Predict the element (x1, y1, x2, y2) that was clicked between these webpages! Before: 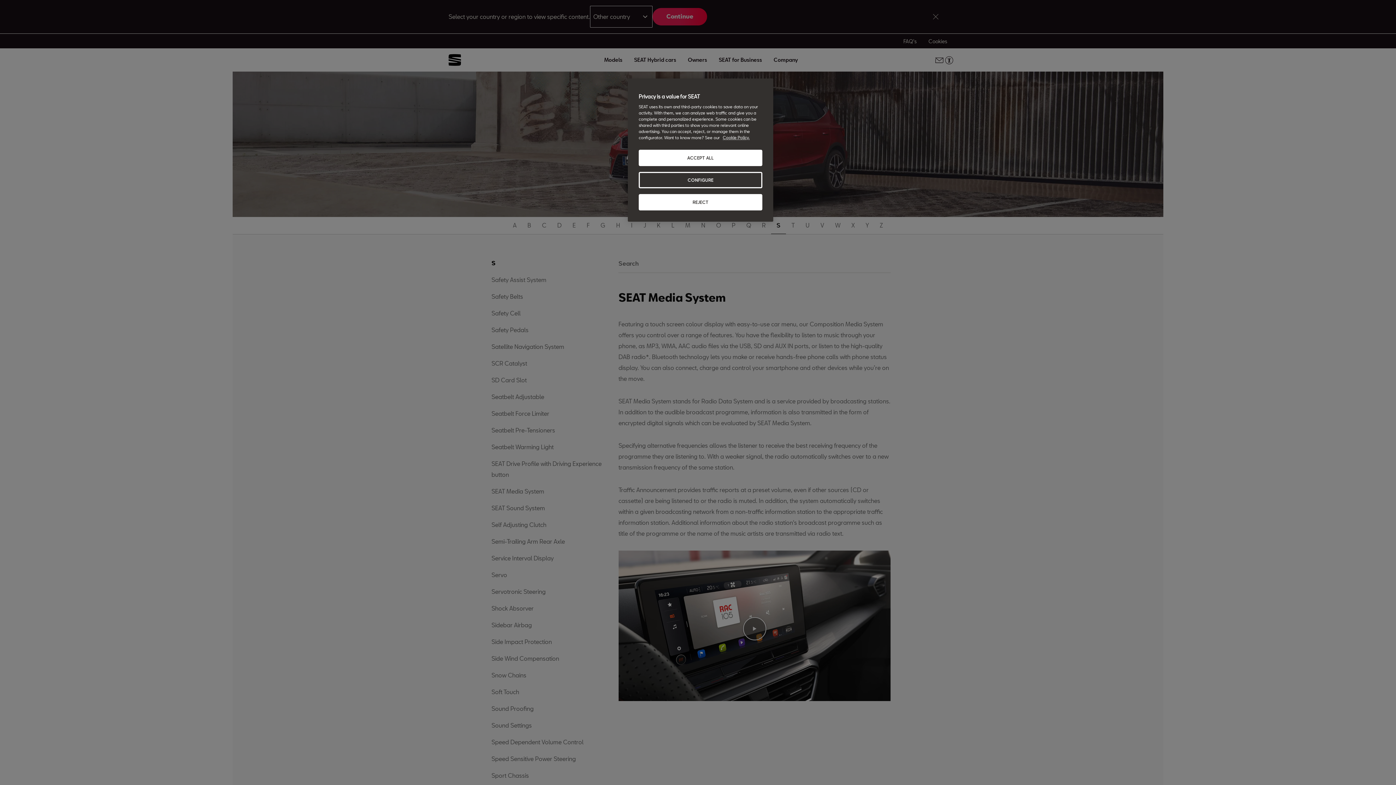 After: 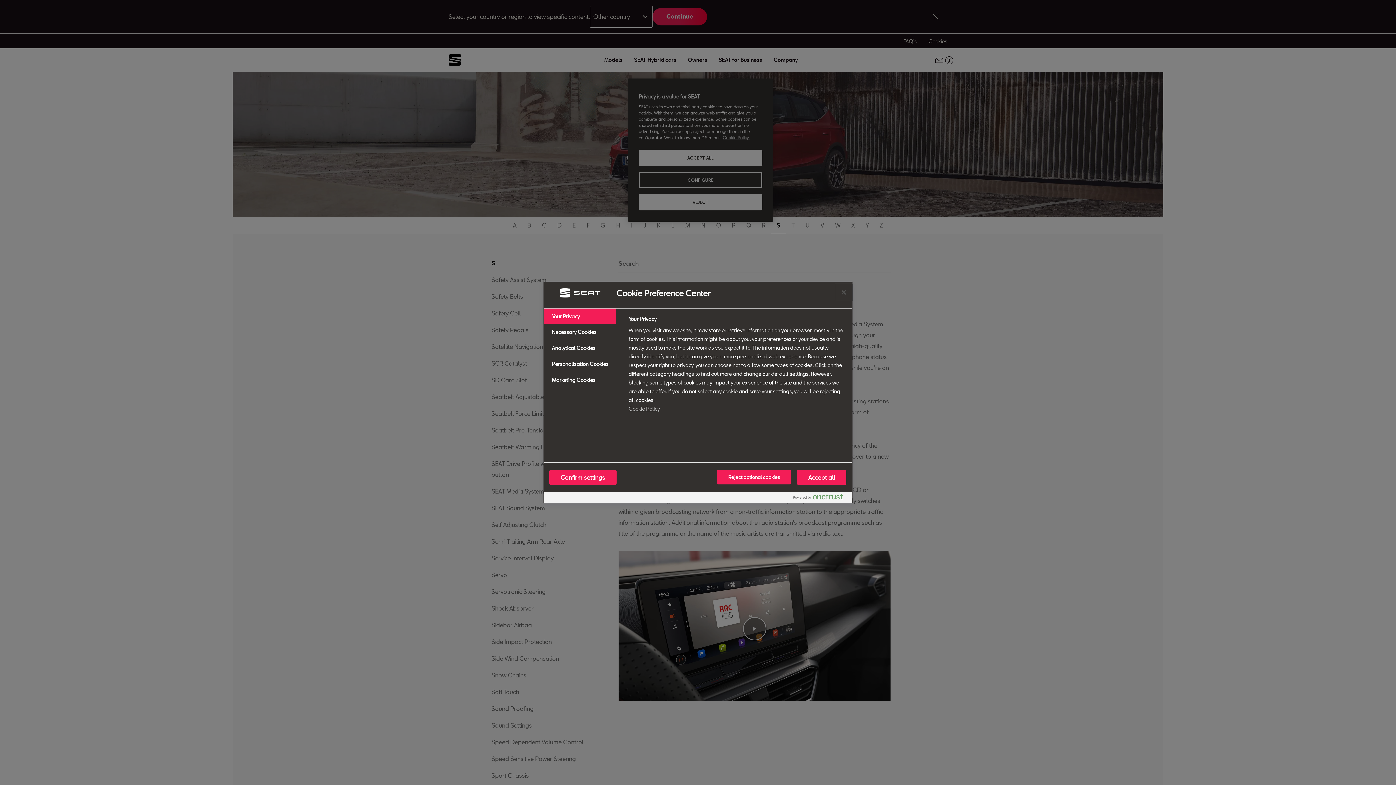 Action: label: CONFIGURE bbox: (638, 172, 762, 188)